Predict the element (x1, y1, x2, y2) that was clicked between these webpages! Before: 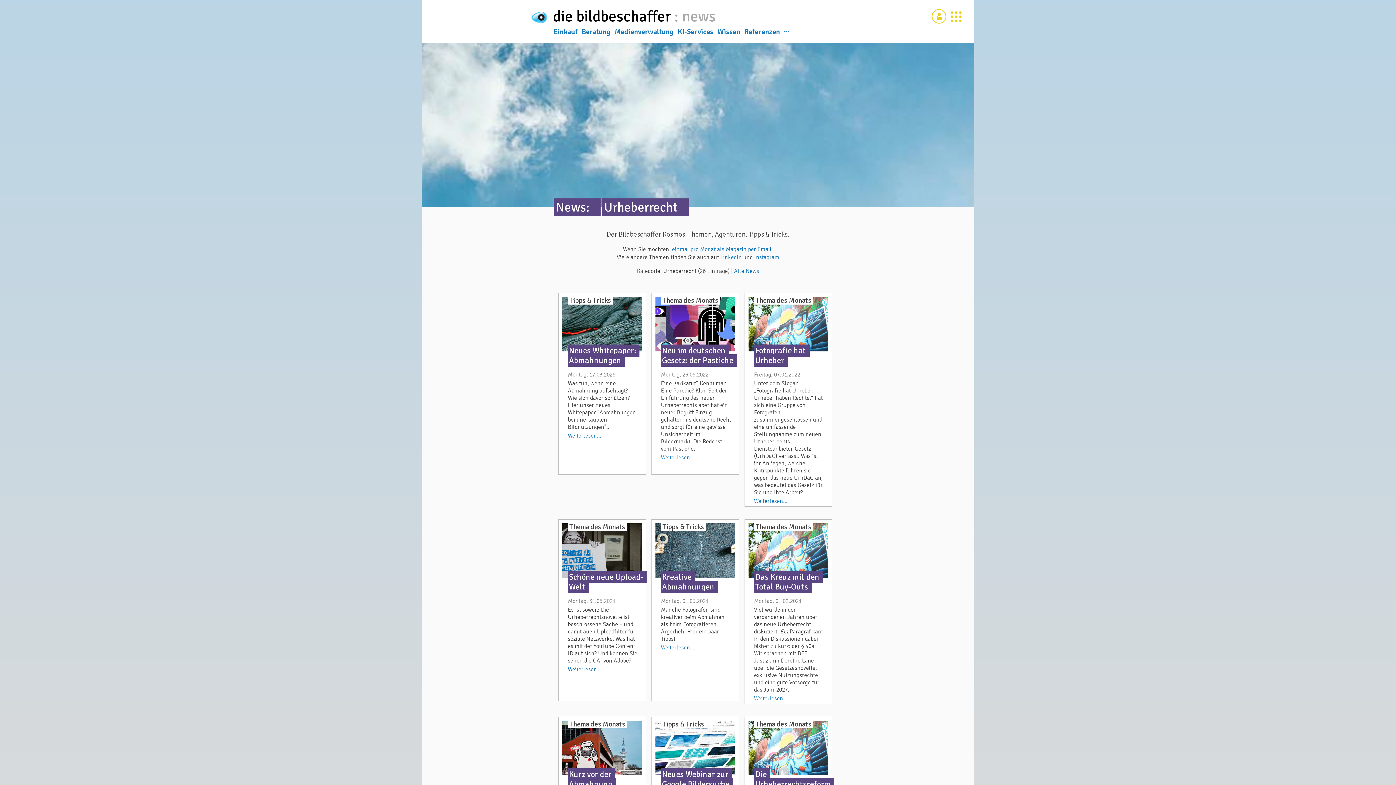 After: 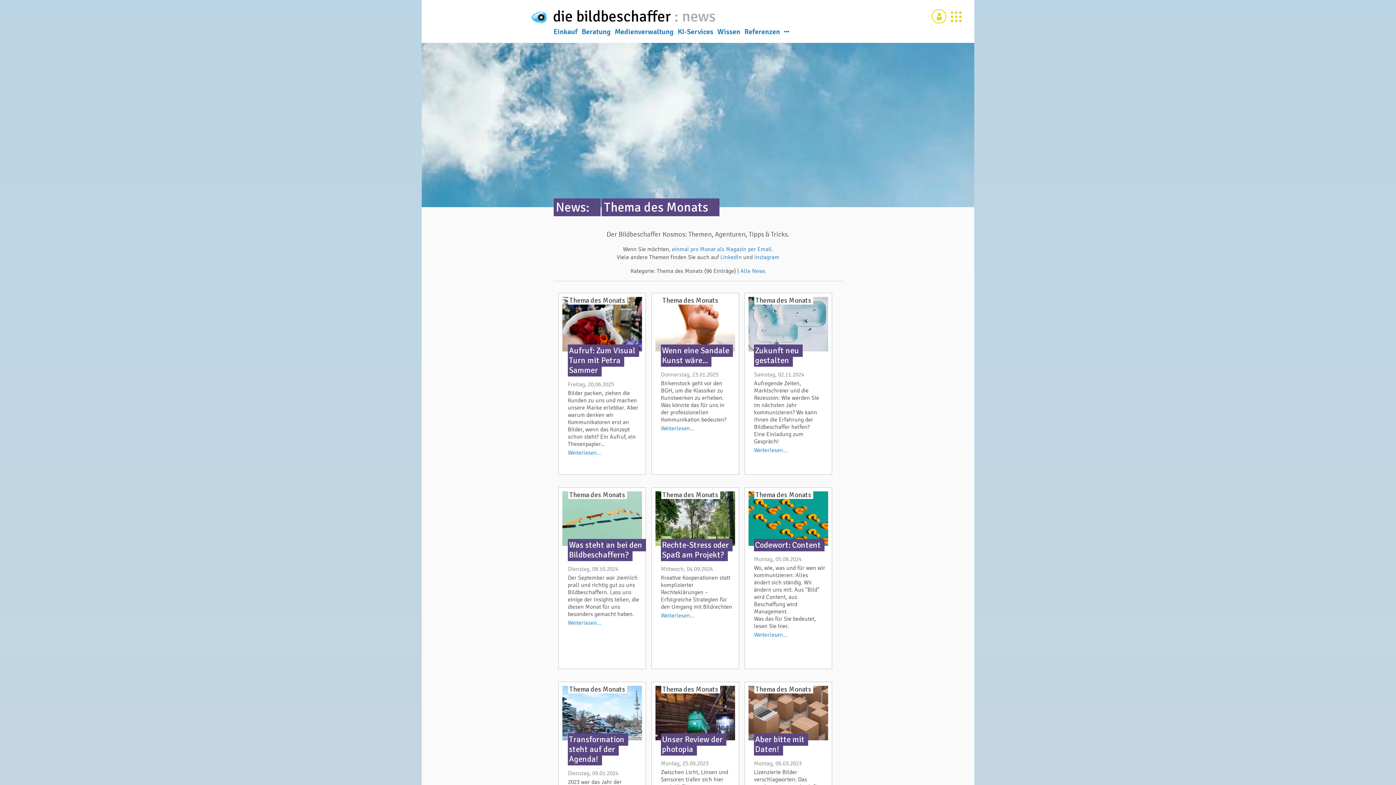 Action: label: Thema des Monats bbox: (569, 521, 627, 535)